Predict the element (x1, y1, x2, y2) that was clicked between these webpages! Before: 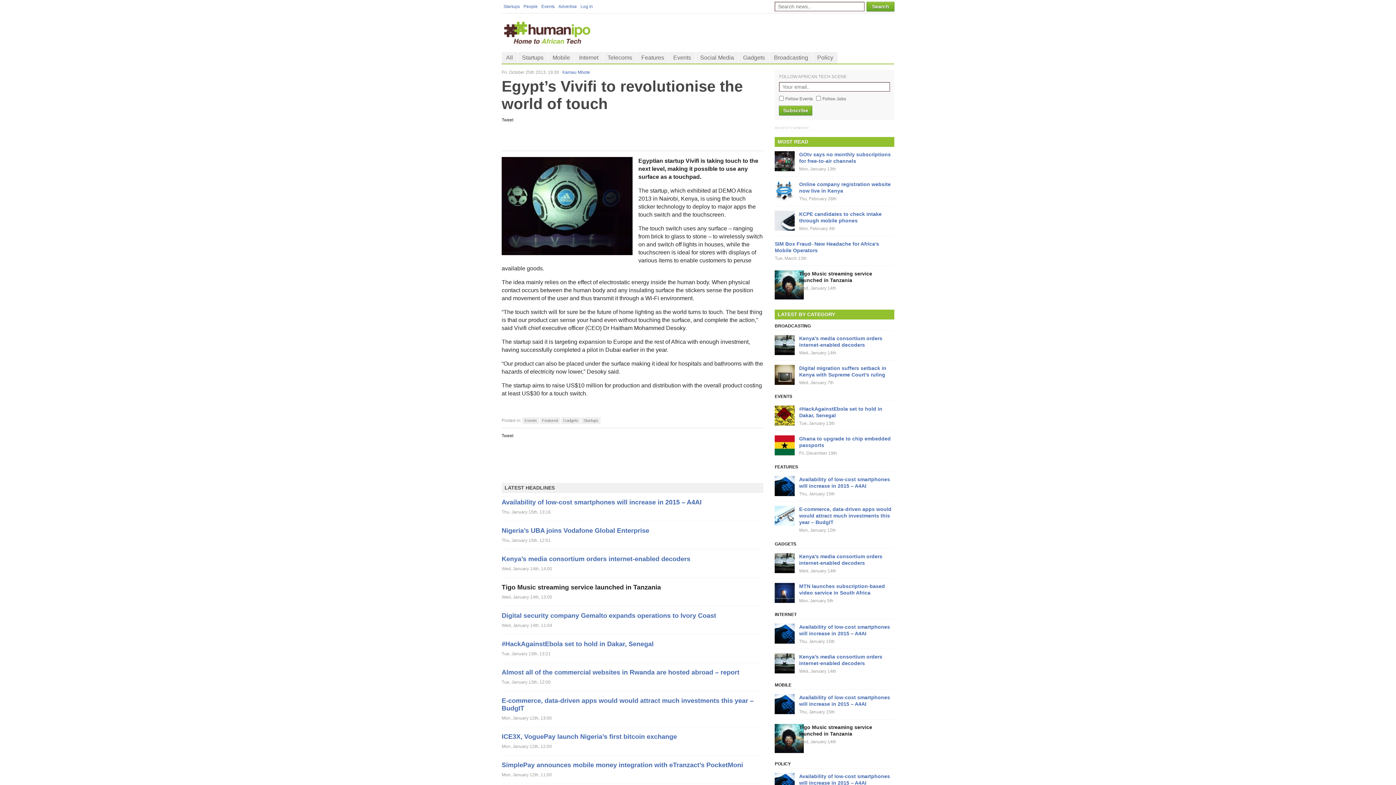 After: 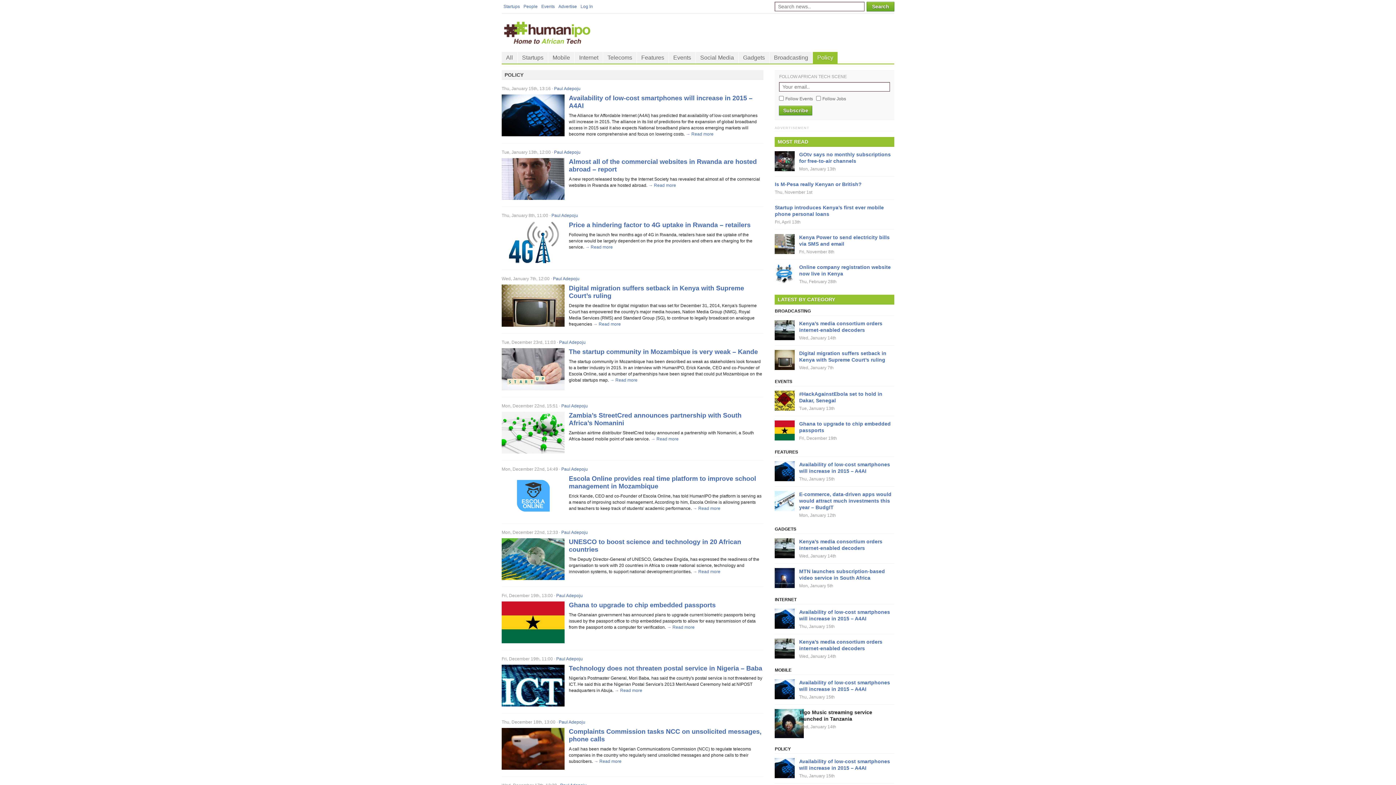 Action: label: POLICY bbox: (774, 761, 790, 766)